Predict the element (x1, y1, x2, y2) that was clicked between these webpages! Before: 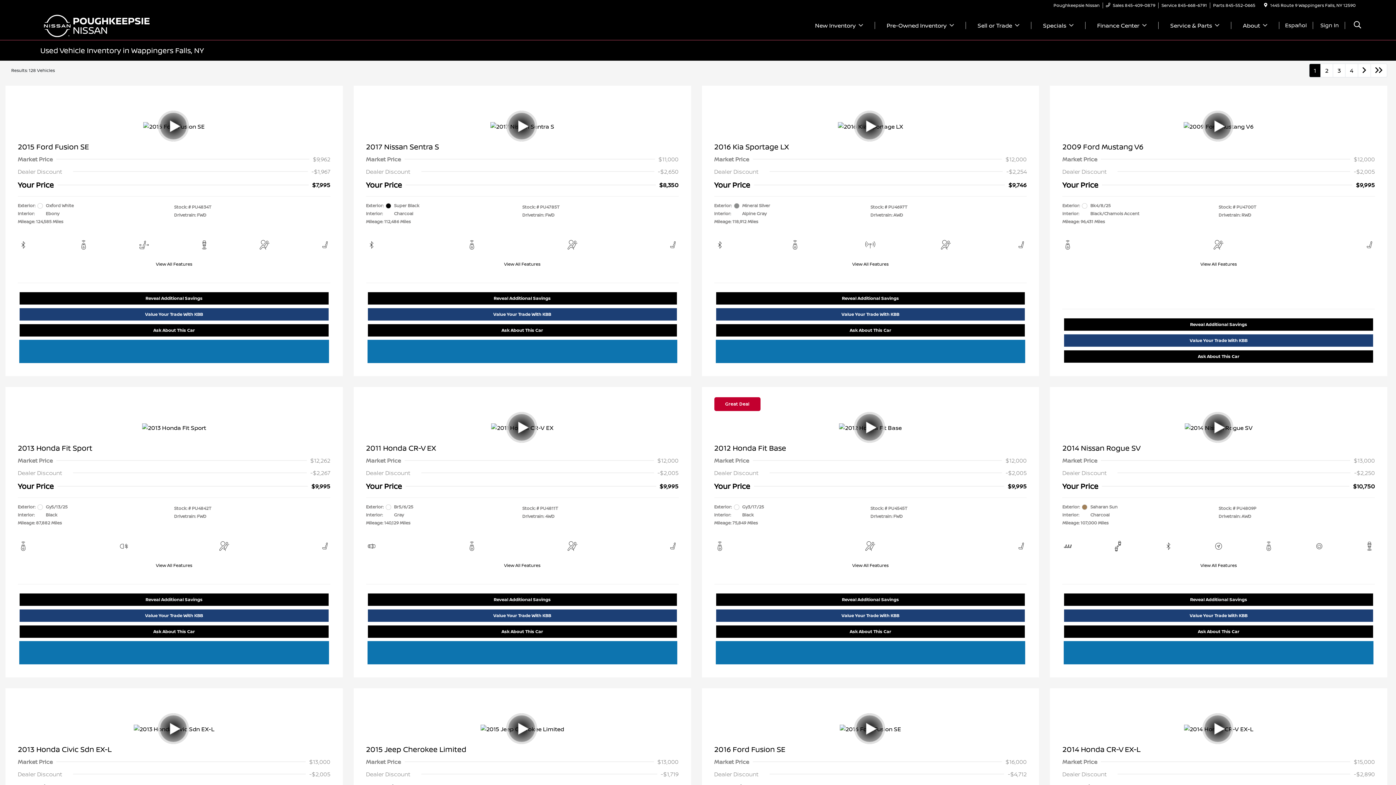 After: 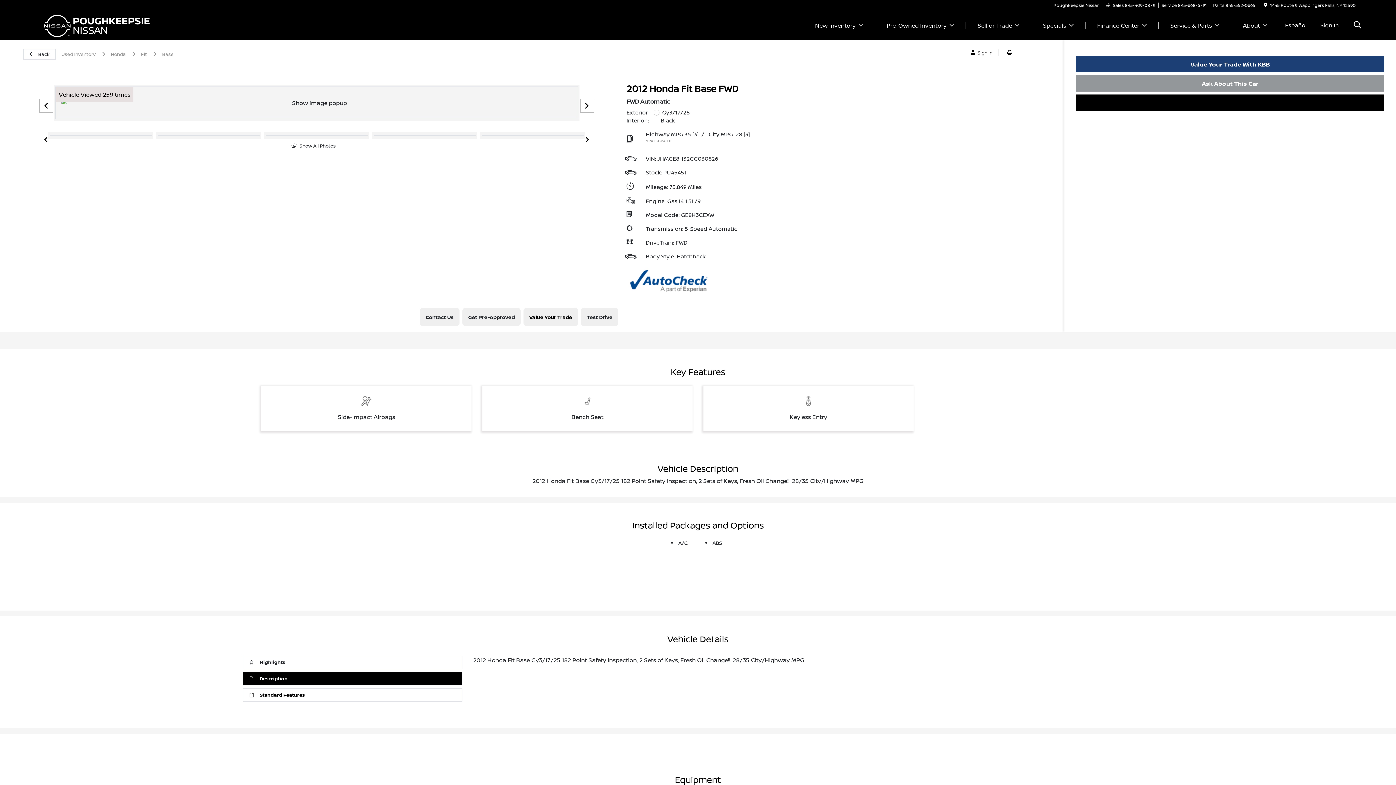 Action: label: View All Features bbox: (852, 562, 888, 568)